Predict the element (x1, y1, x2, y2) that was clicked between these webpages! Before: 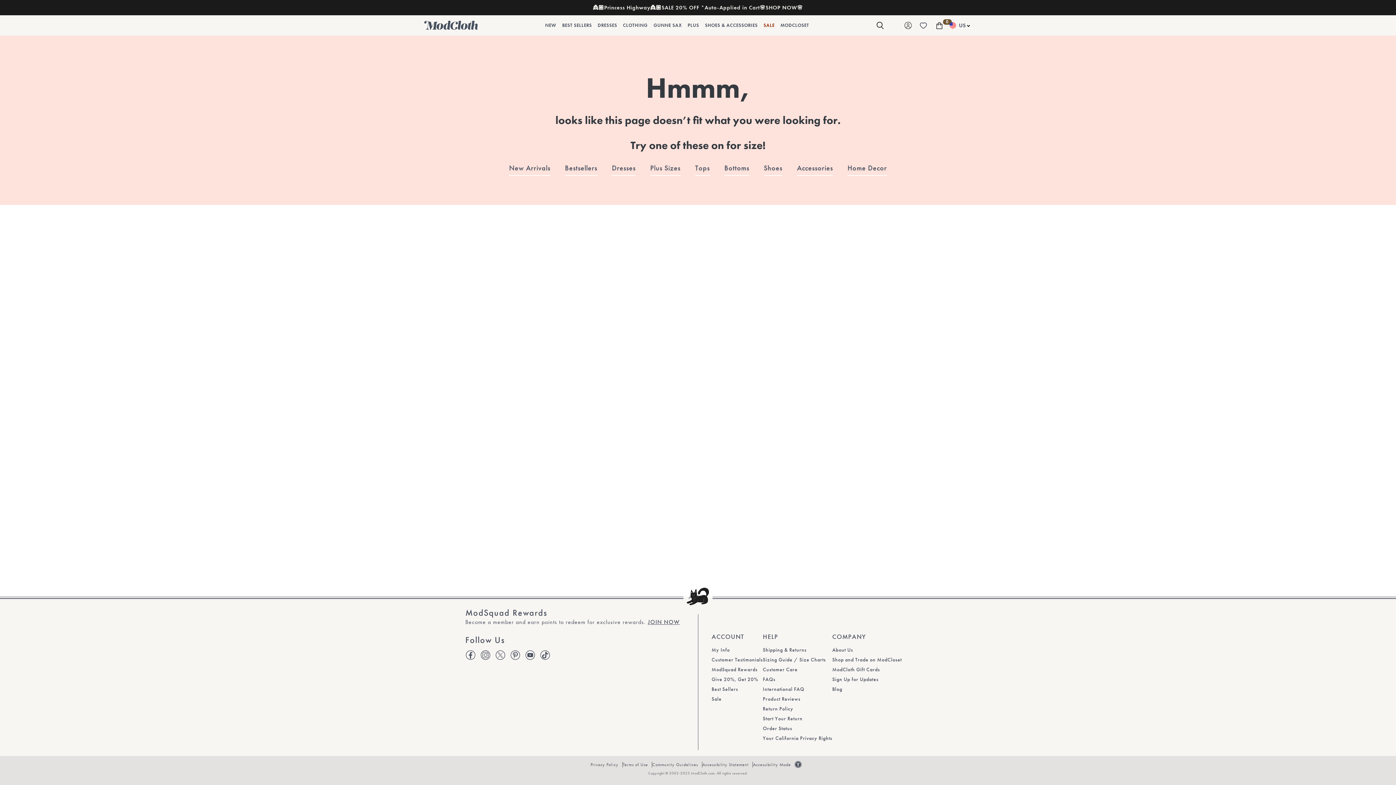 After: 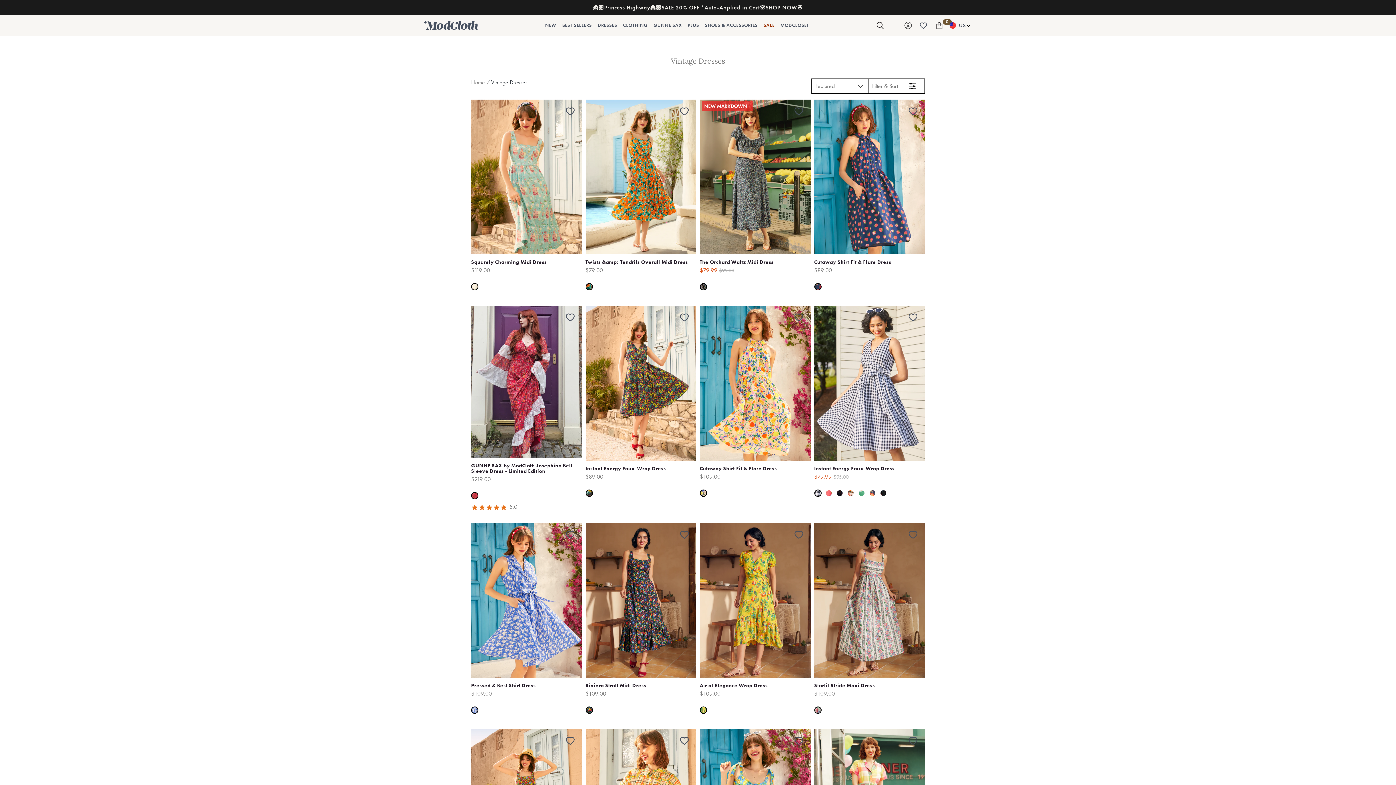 Action: label: Nav Link to DRESSES bbox: (594, 19, 620, 31)